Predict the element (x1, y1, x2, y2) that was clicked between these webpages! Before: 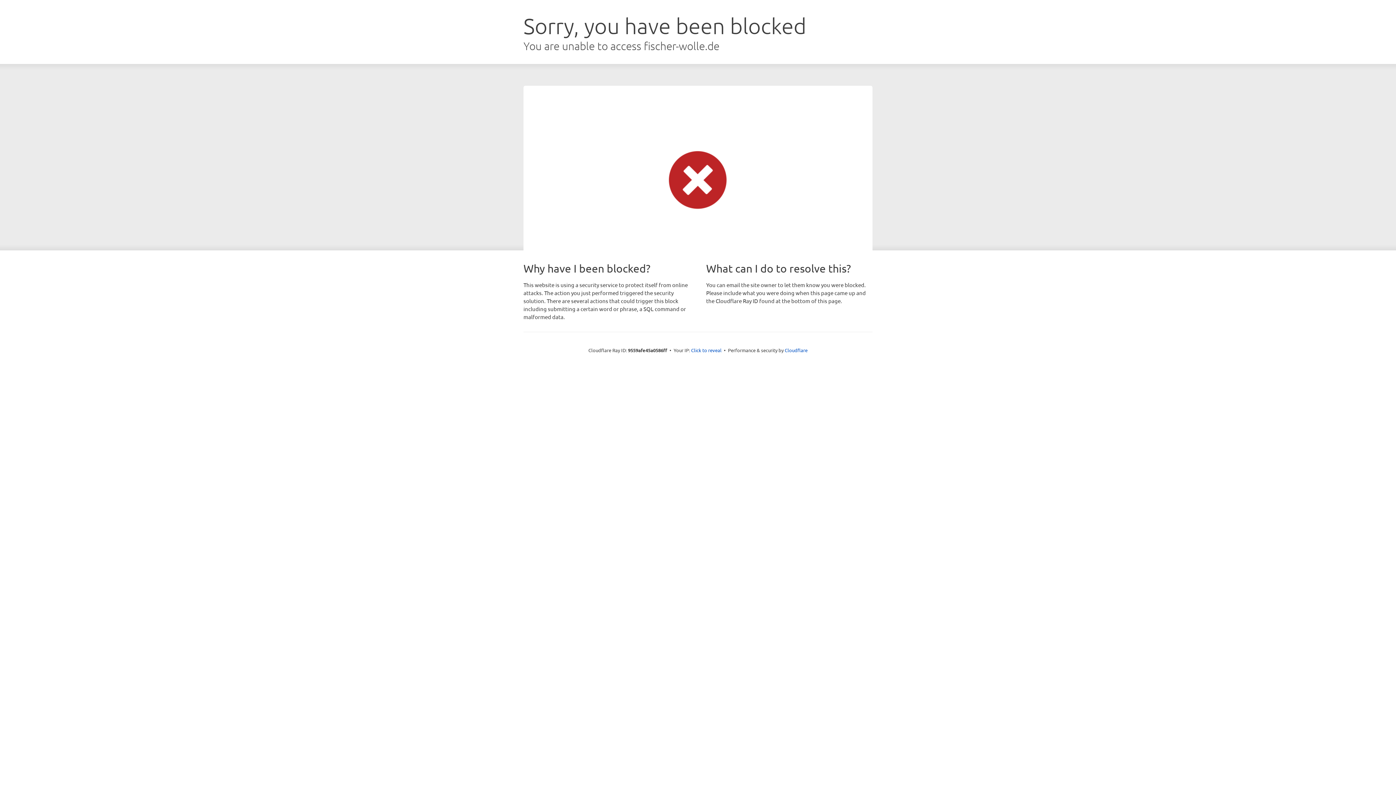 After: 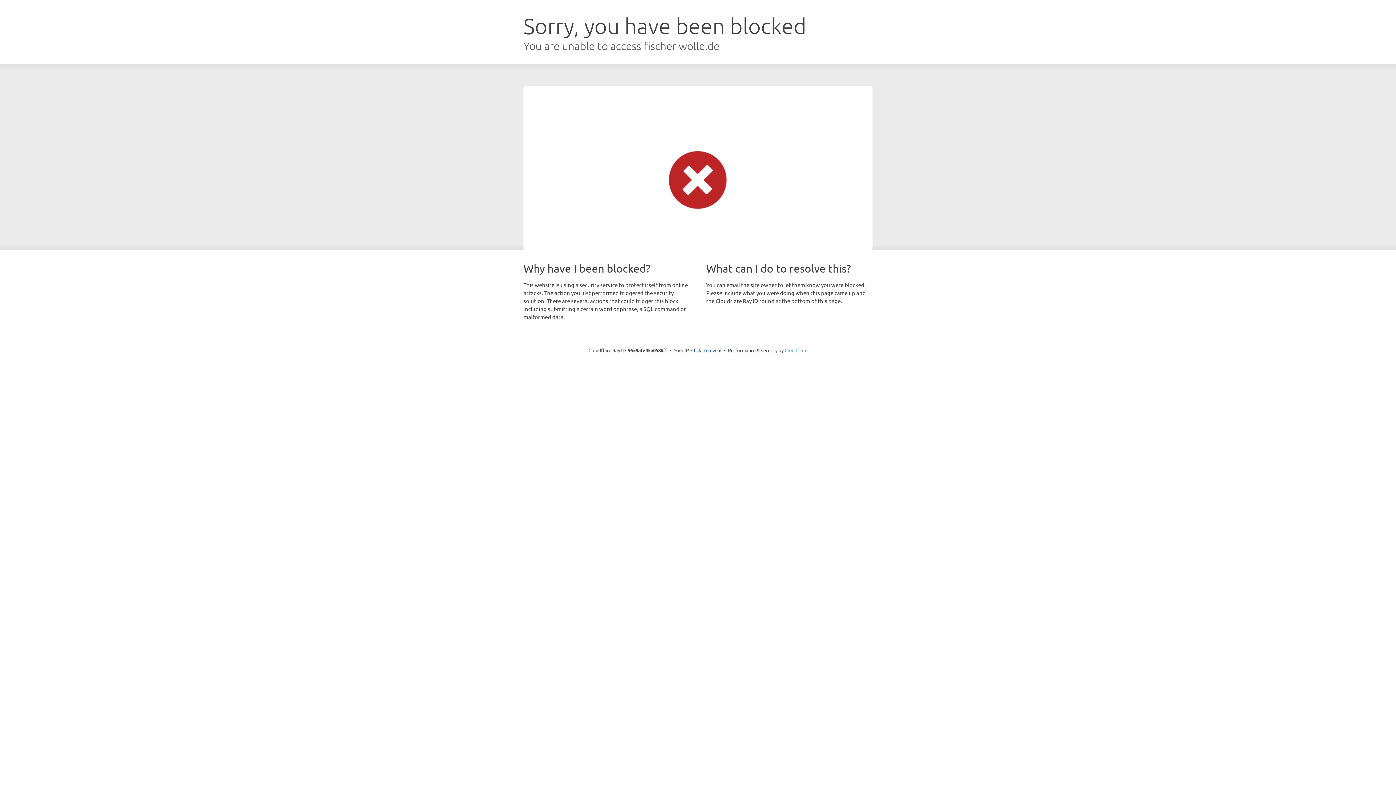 Action: bbox: (784, 347, 807, 353) label: Cloudflare